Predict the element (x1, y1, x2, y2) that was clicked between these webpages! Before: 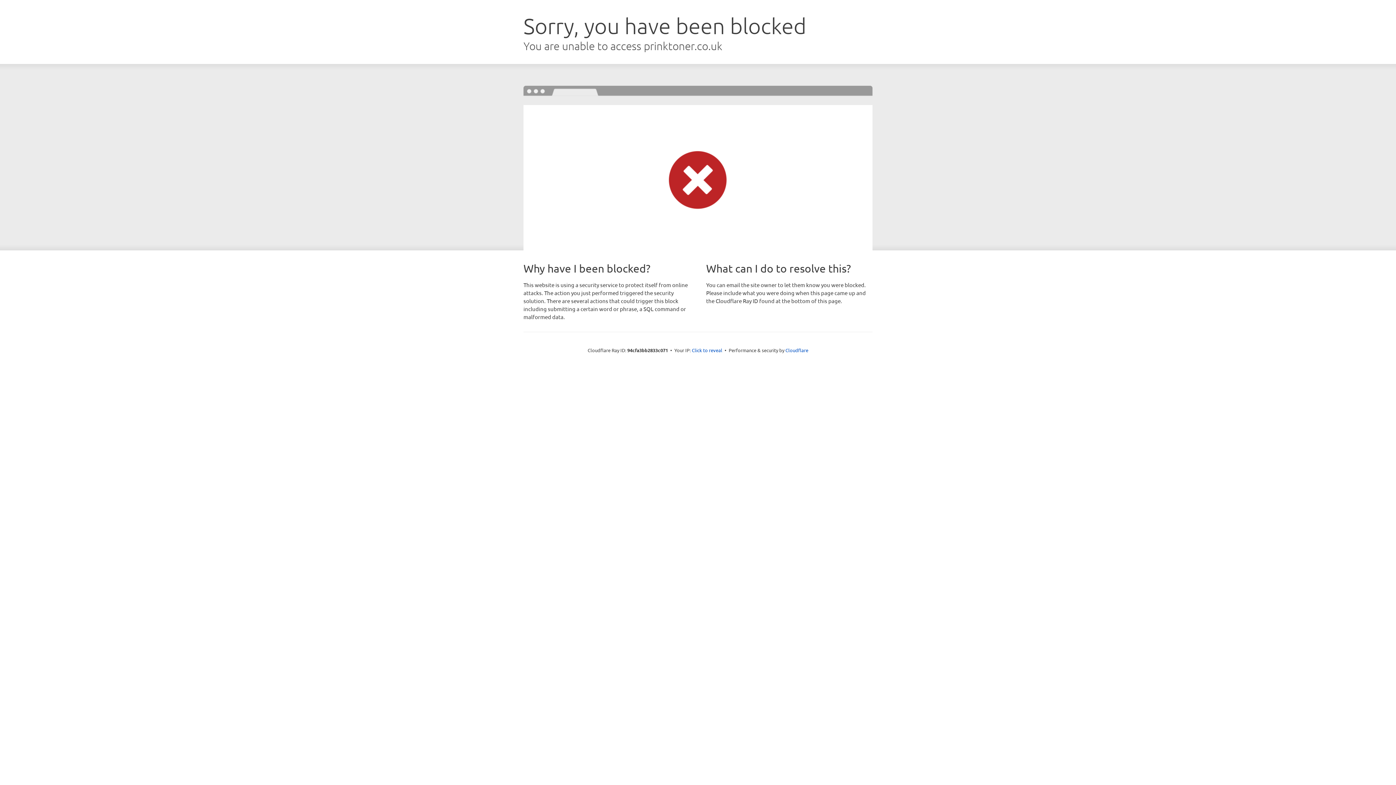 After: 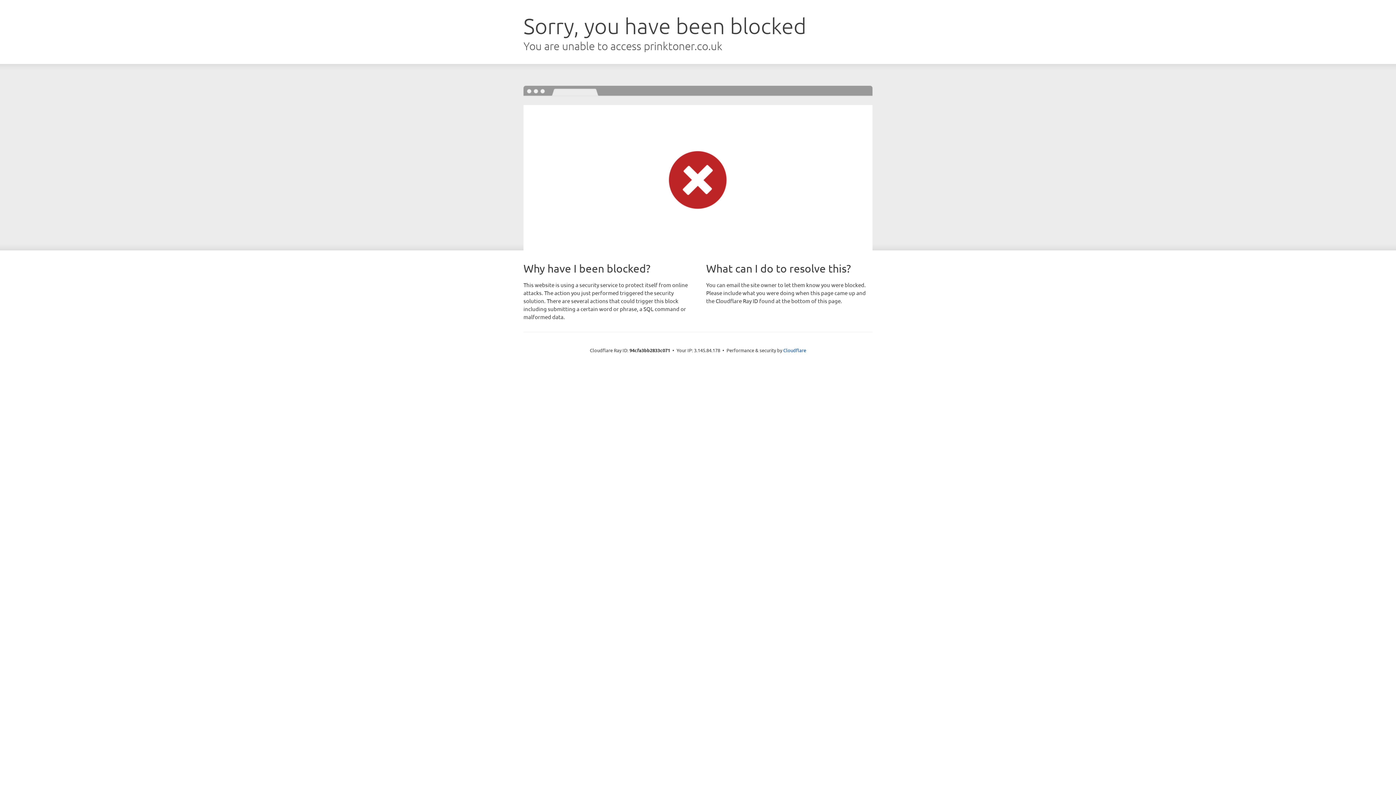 Action: bbox: (692, 346, 722, 353) label: Click to reveal